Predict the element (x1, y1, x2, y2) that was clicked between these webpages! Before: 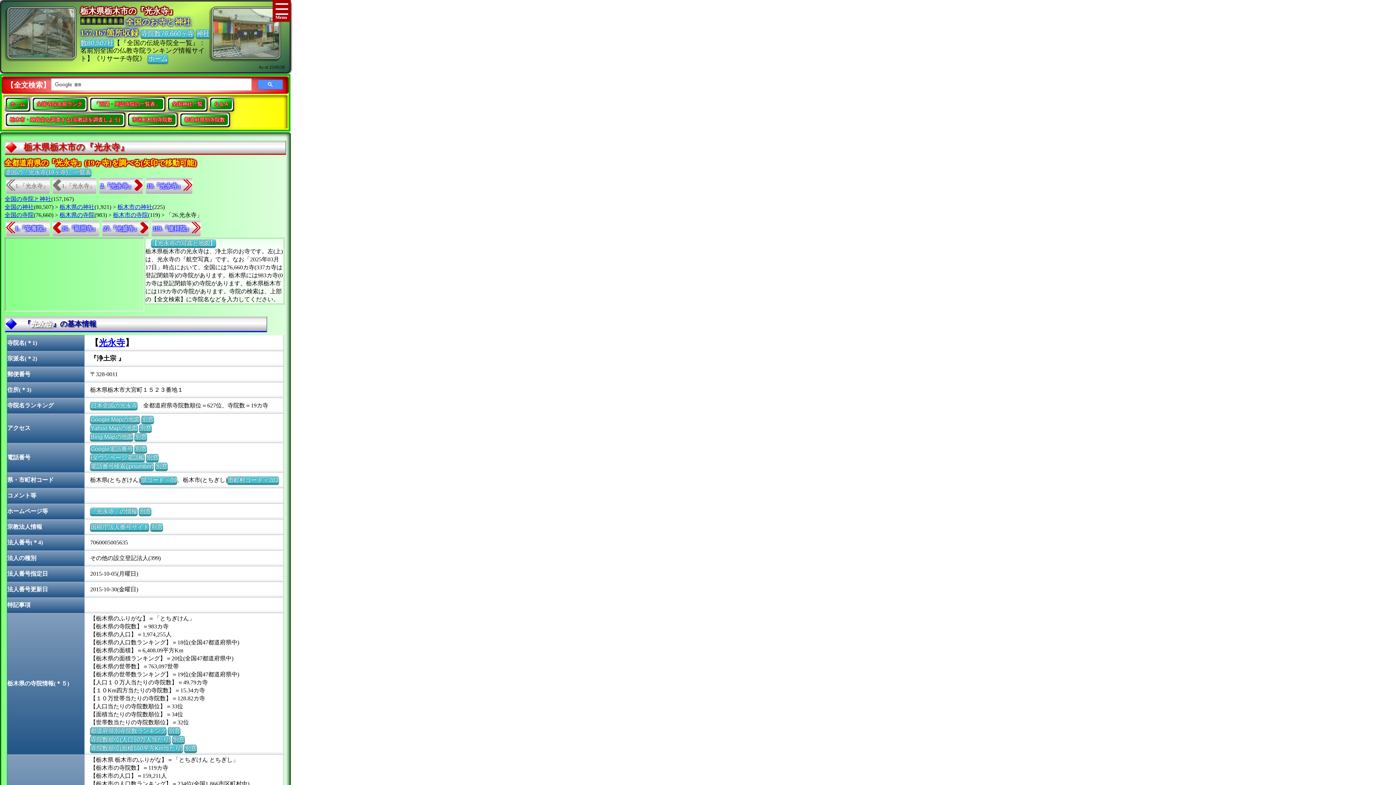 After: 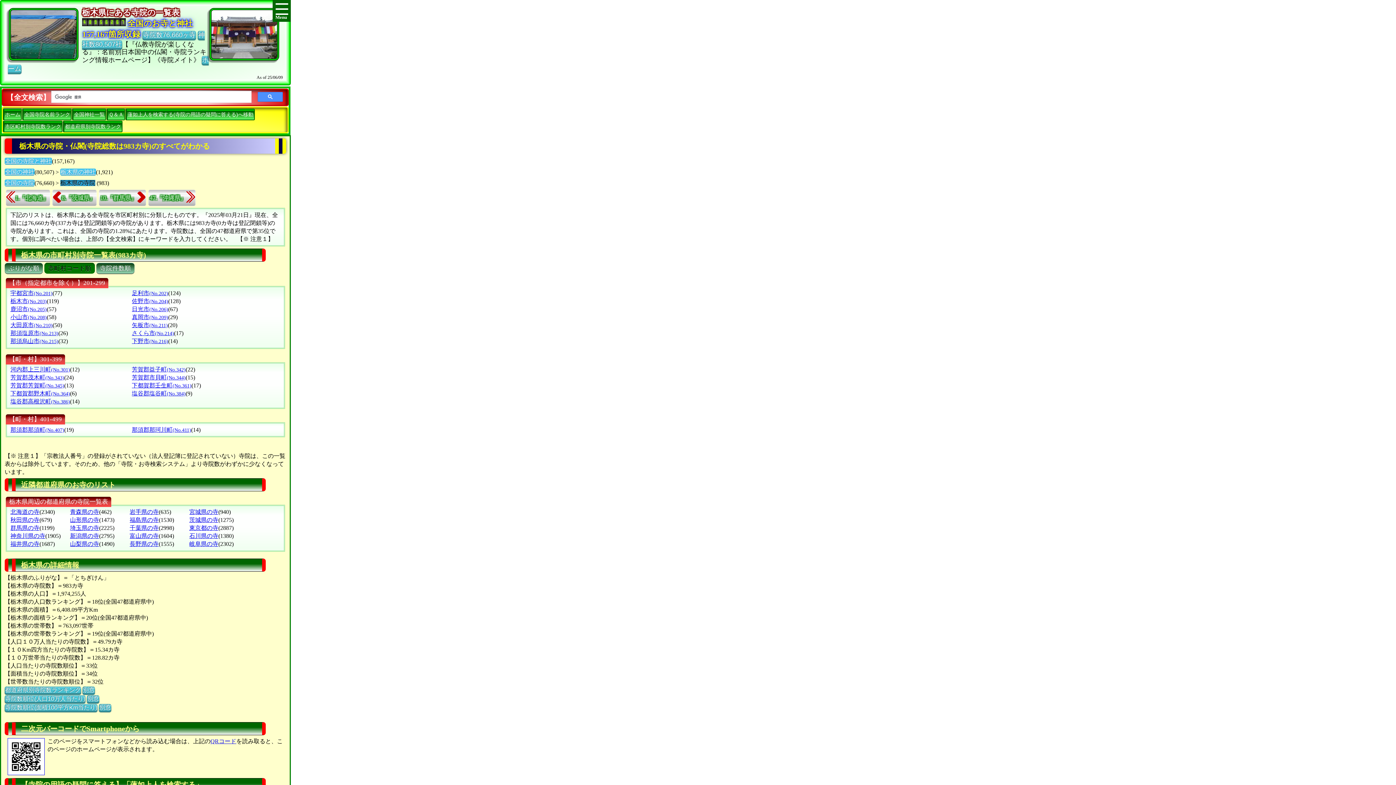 Action: bbox: (140, 476, 177, 483) label: 県コード = 09